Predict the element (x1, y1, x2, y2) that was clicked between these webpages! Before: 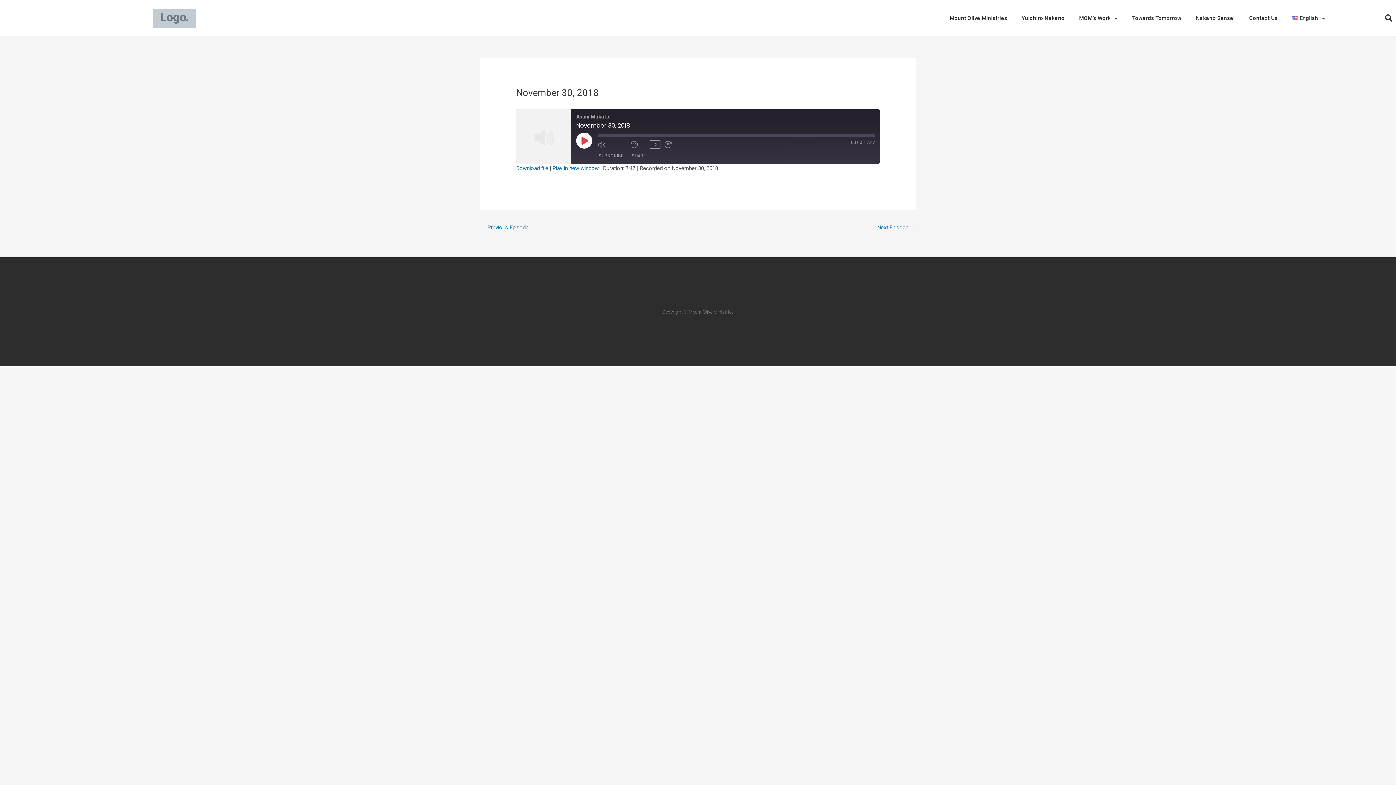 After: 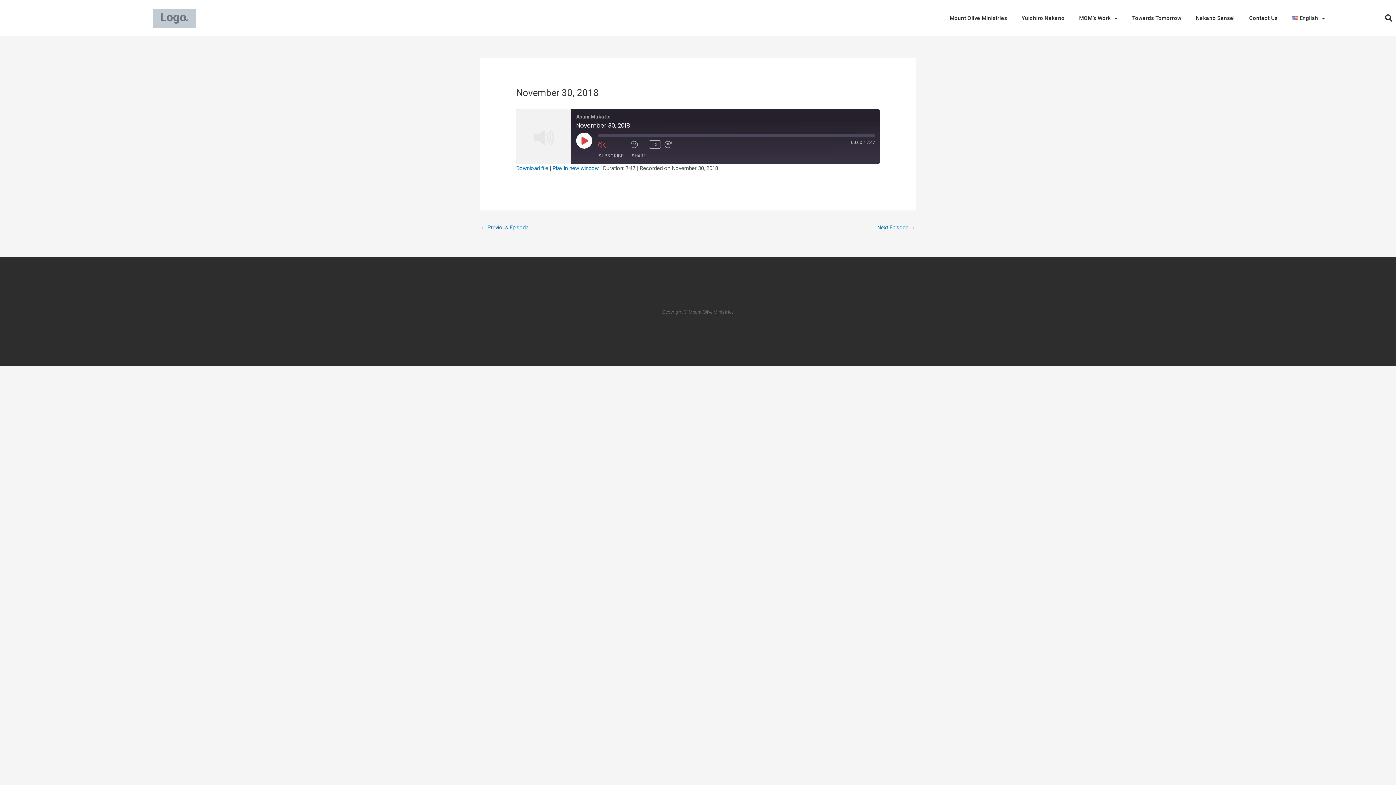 Action: label: Mute/Unmute Episode bbox: (598, 140, 627, 148)